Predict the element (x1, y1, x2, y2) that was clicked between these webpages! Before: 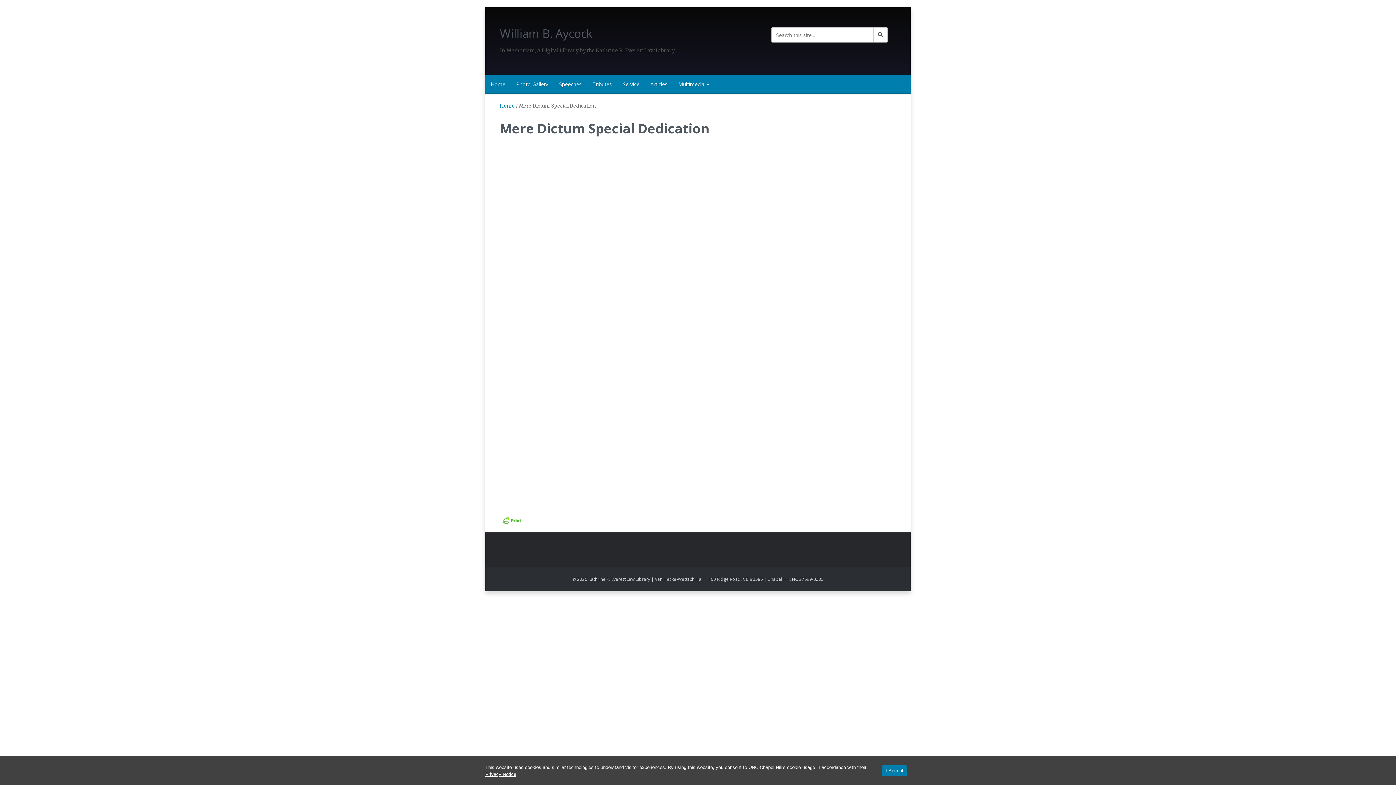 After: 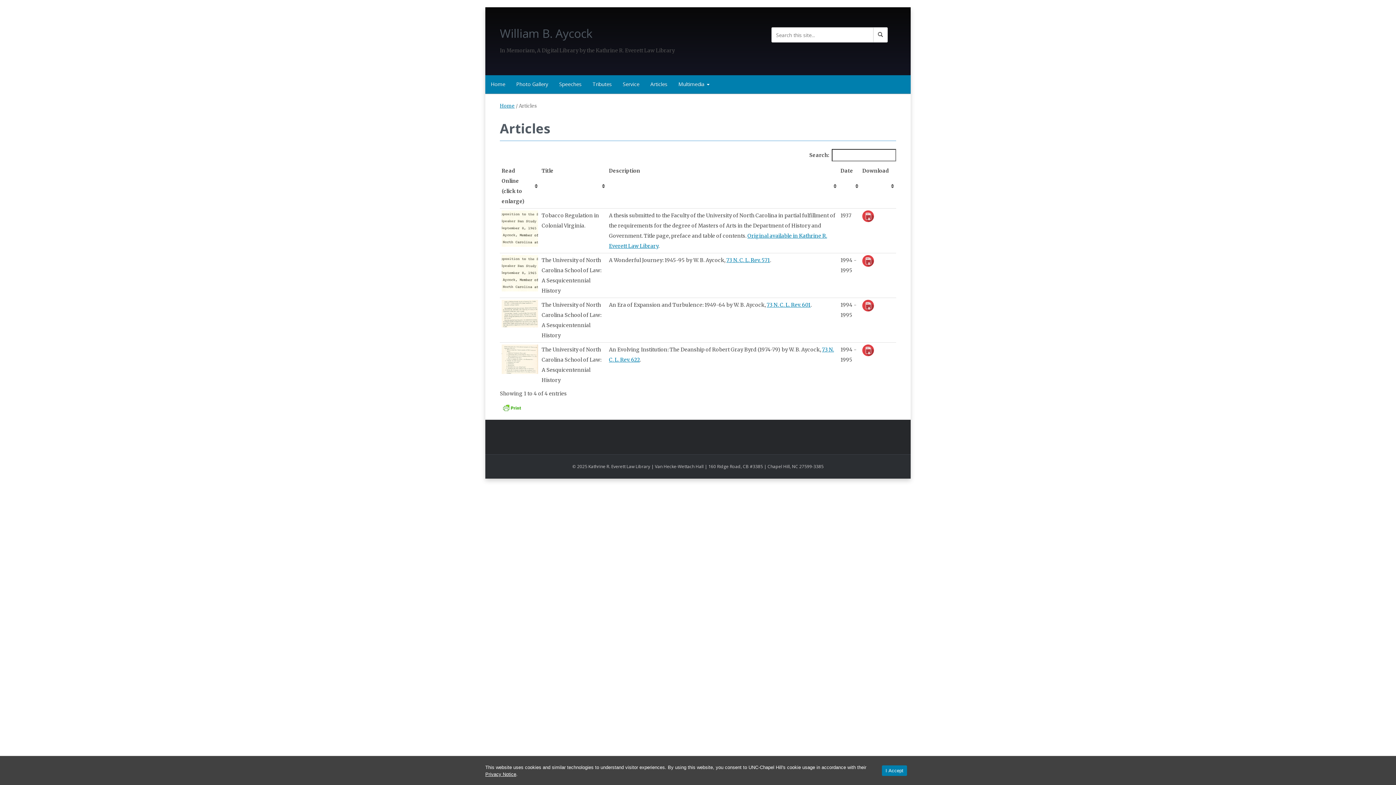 Action: label: Articles bbox: (645, 75, 673, 93)